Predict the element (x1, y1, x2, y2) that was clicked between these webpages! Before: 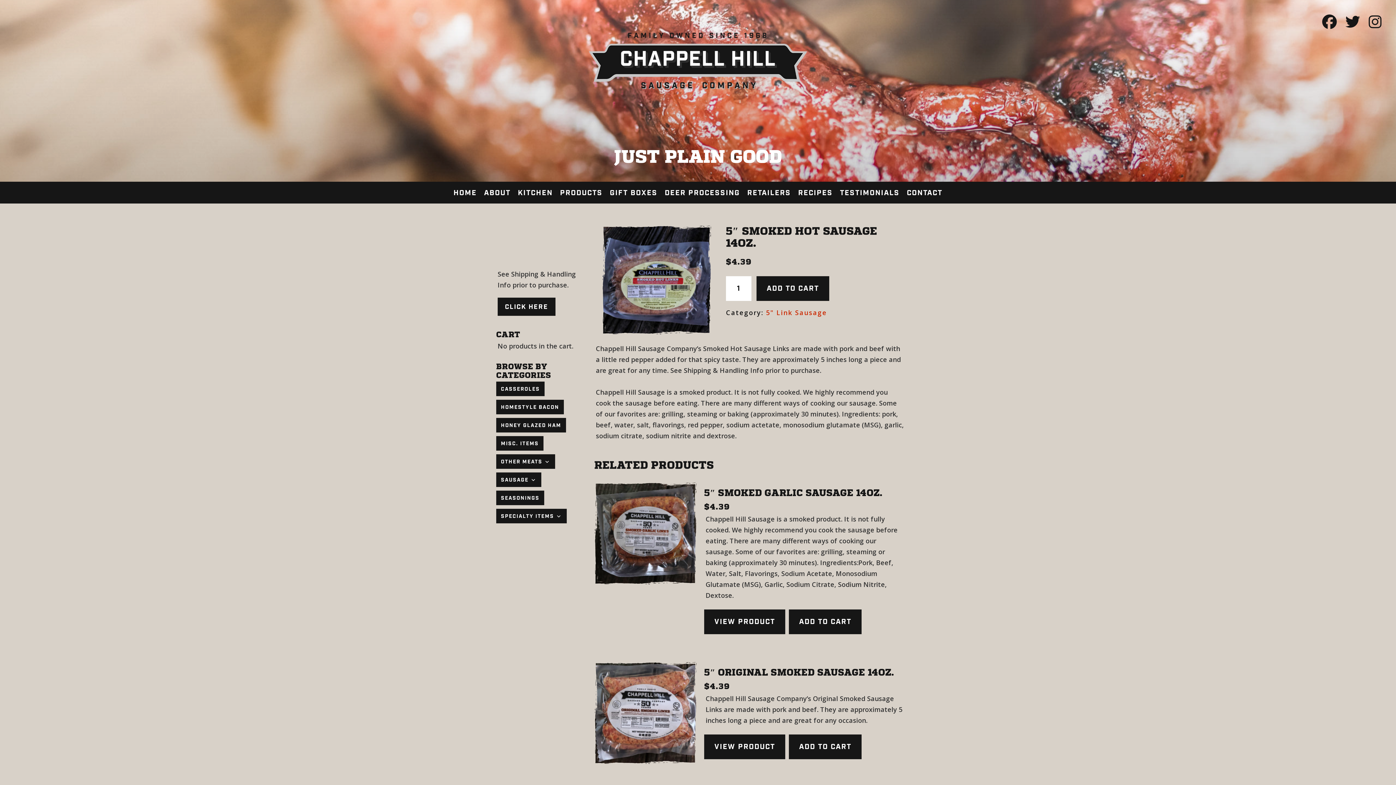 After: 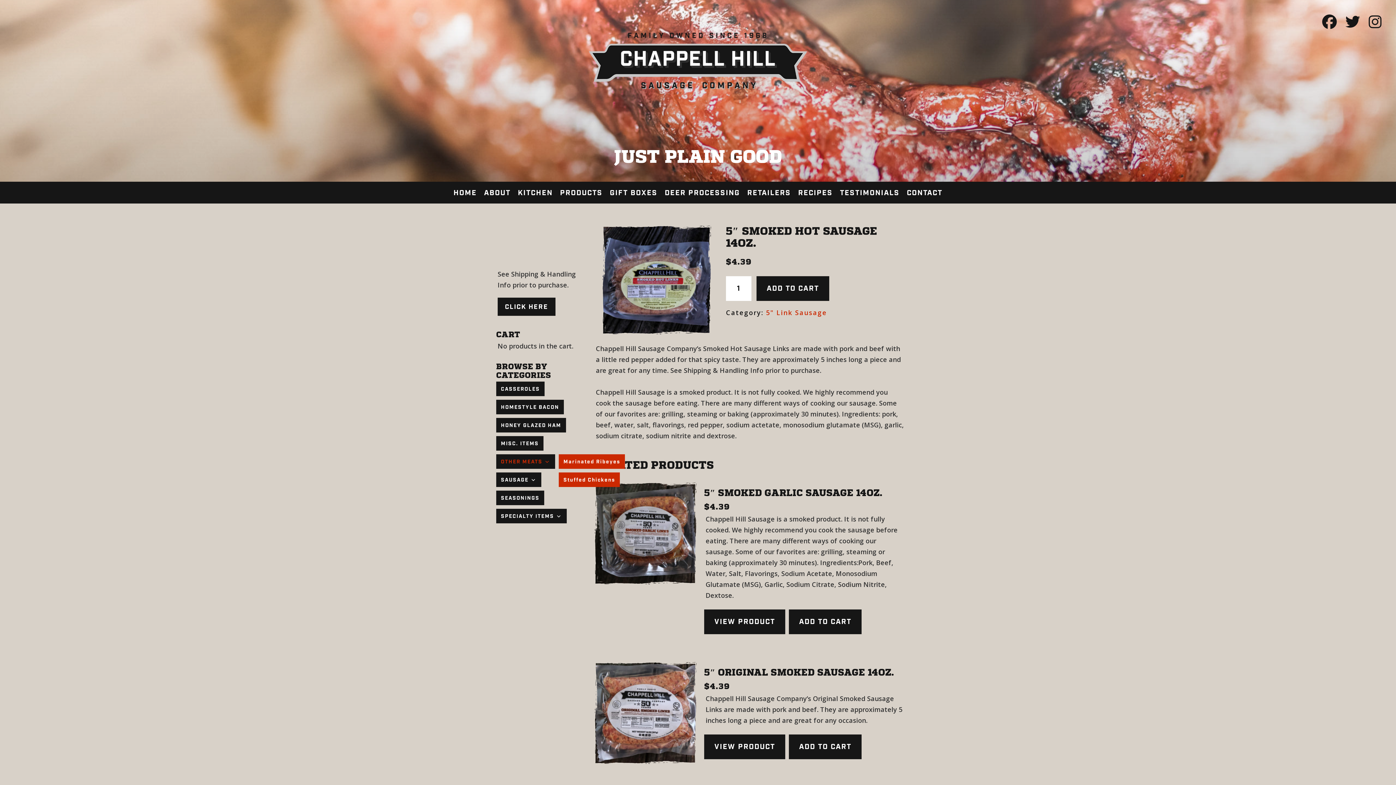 Action: label: OTHER MEATS bbox: (496, 454, 555, 469)